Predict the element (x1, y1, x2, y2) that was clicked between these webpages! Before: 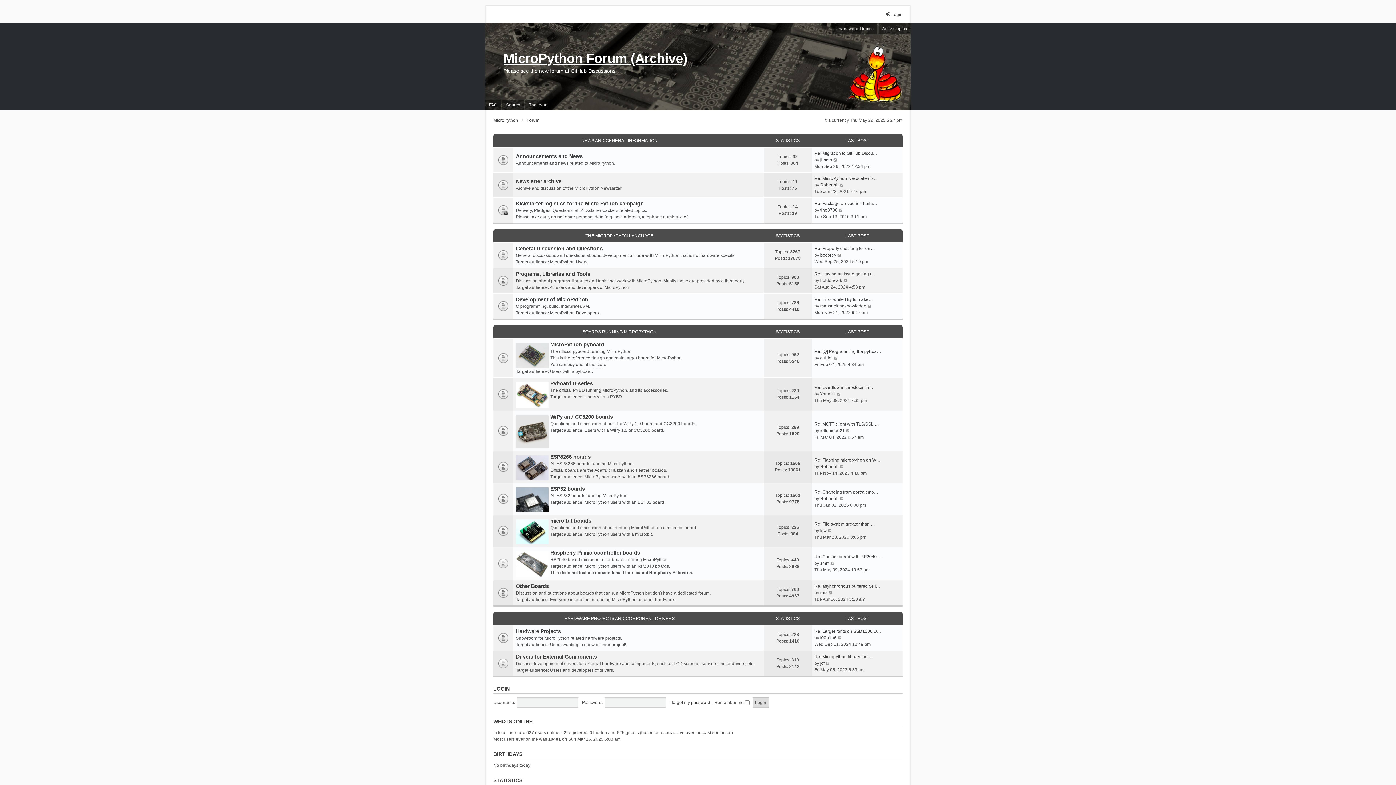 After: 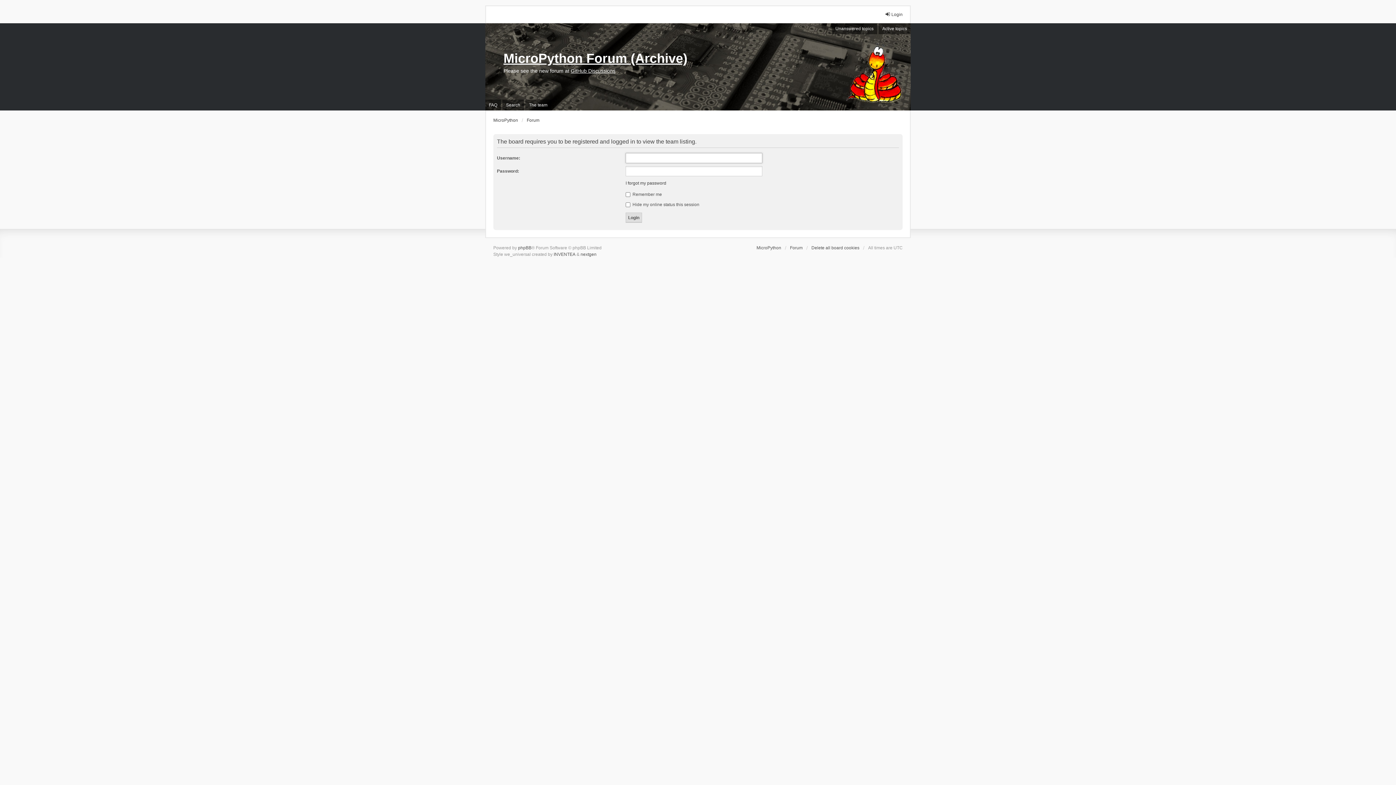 Action: label: The team bbox: (525, 99, 551, 110)